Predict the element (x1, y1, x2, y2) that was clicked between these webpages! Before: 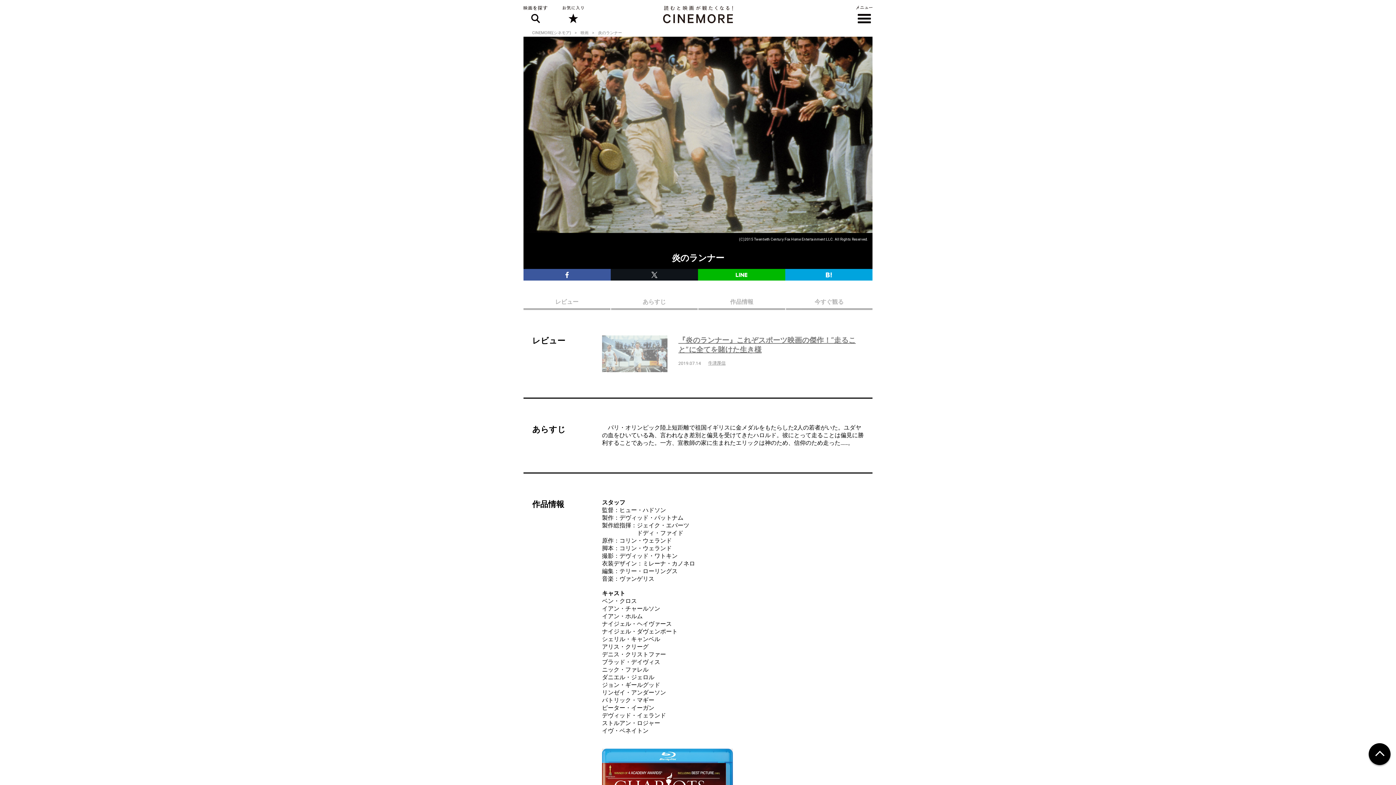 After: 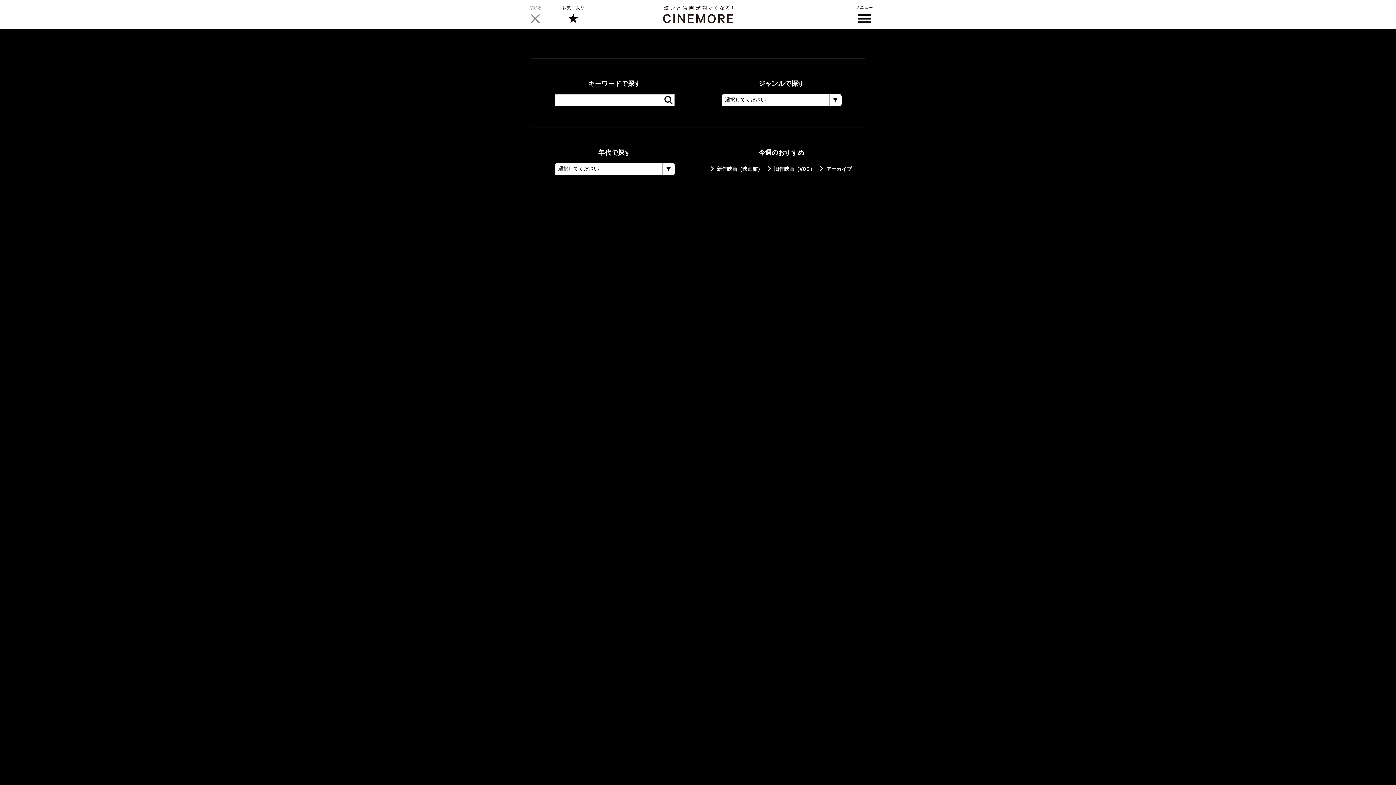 Action: label: 映画を探す bbox: (523, 5, 547, 23)